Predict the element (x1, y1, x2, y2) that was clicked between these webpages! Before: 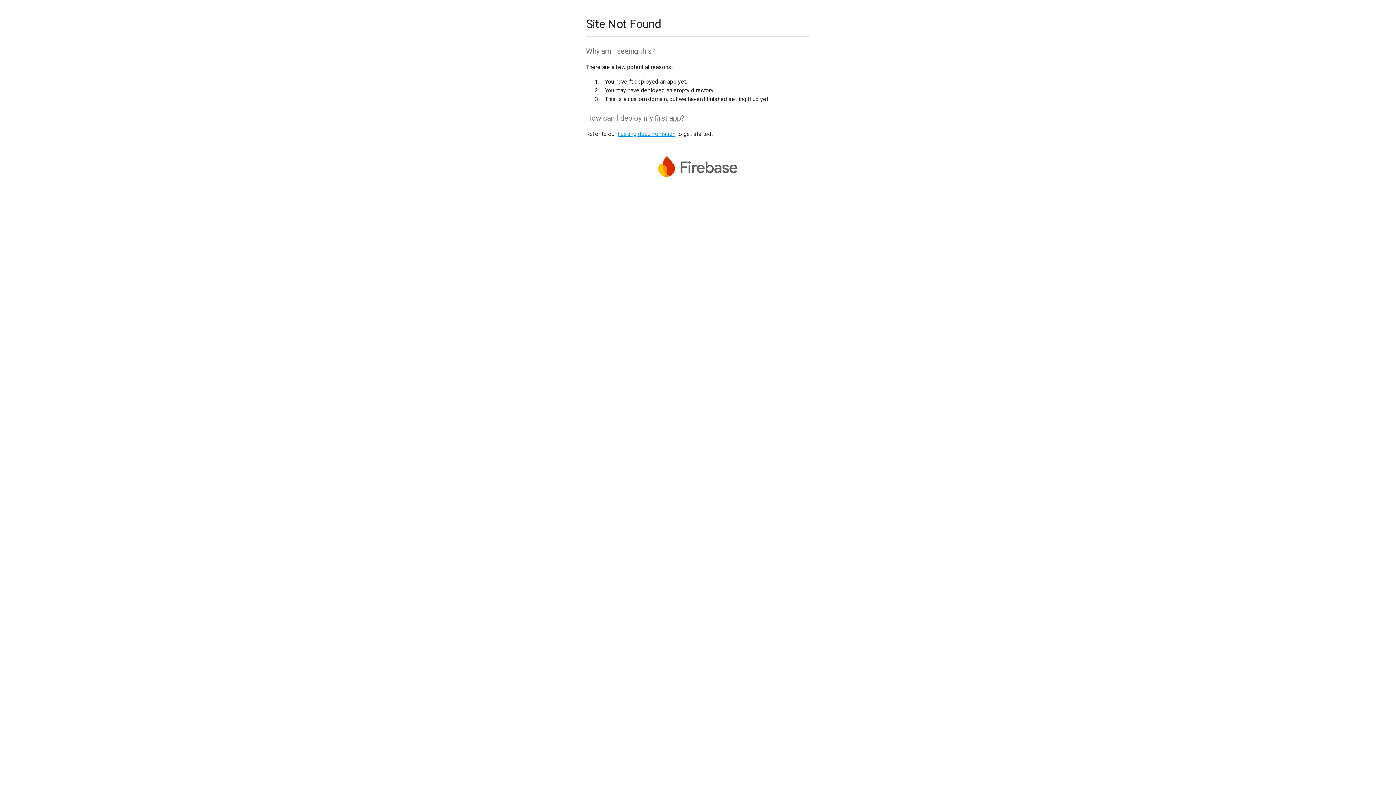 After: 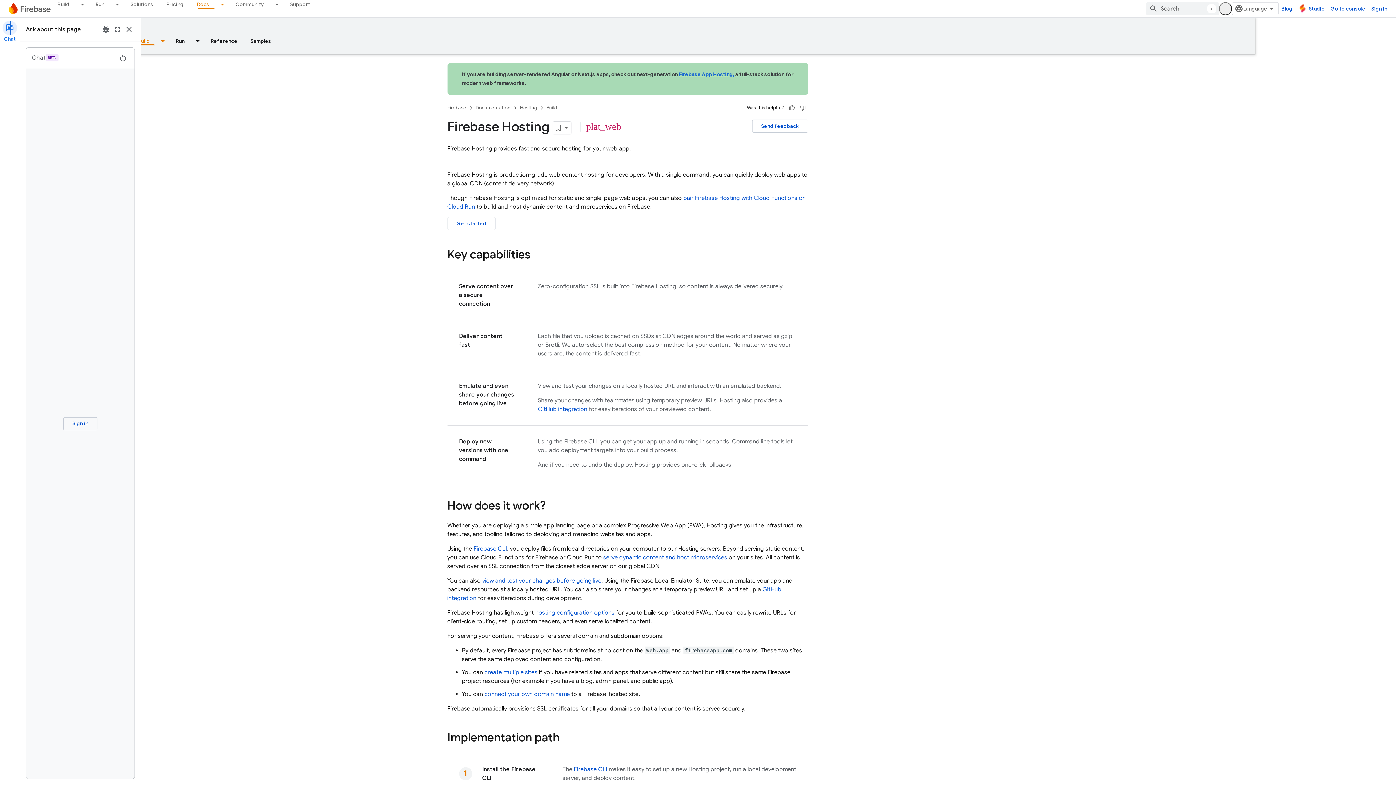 Action: bbox: (617, 130, 675, 137) label: hosting documentation